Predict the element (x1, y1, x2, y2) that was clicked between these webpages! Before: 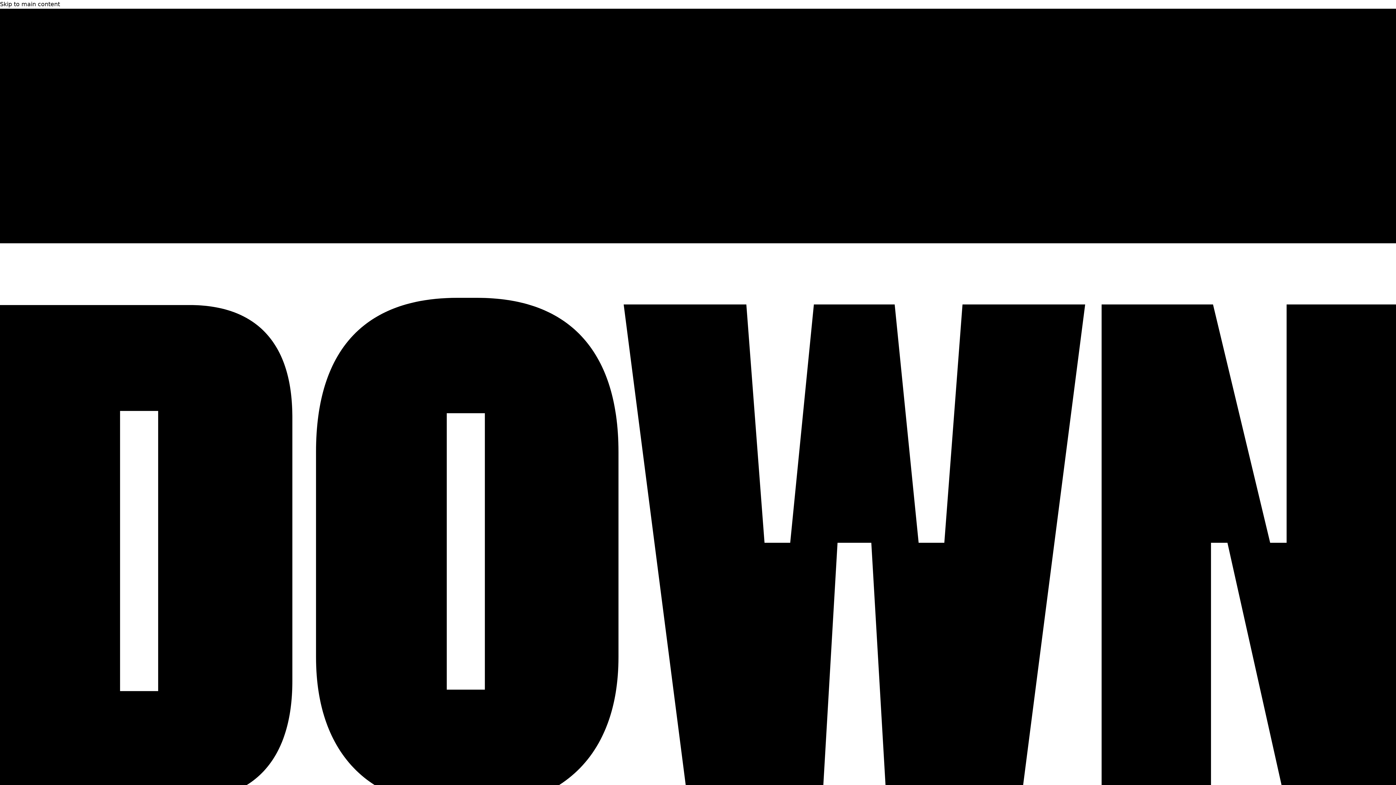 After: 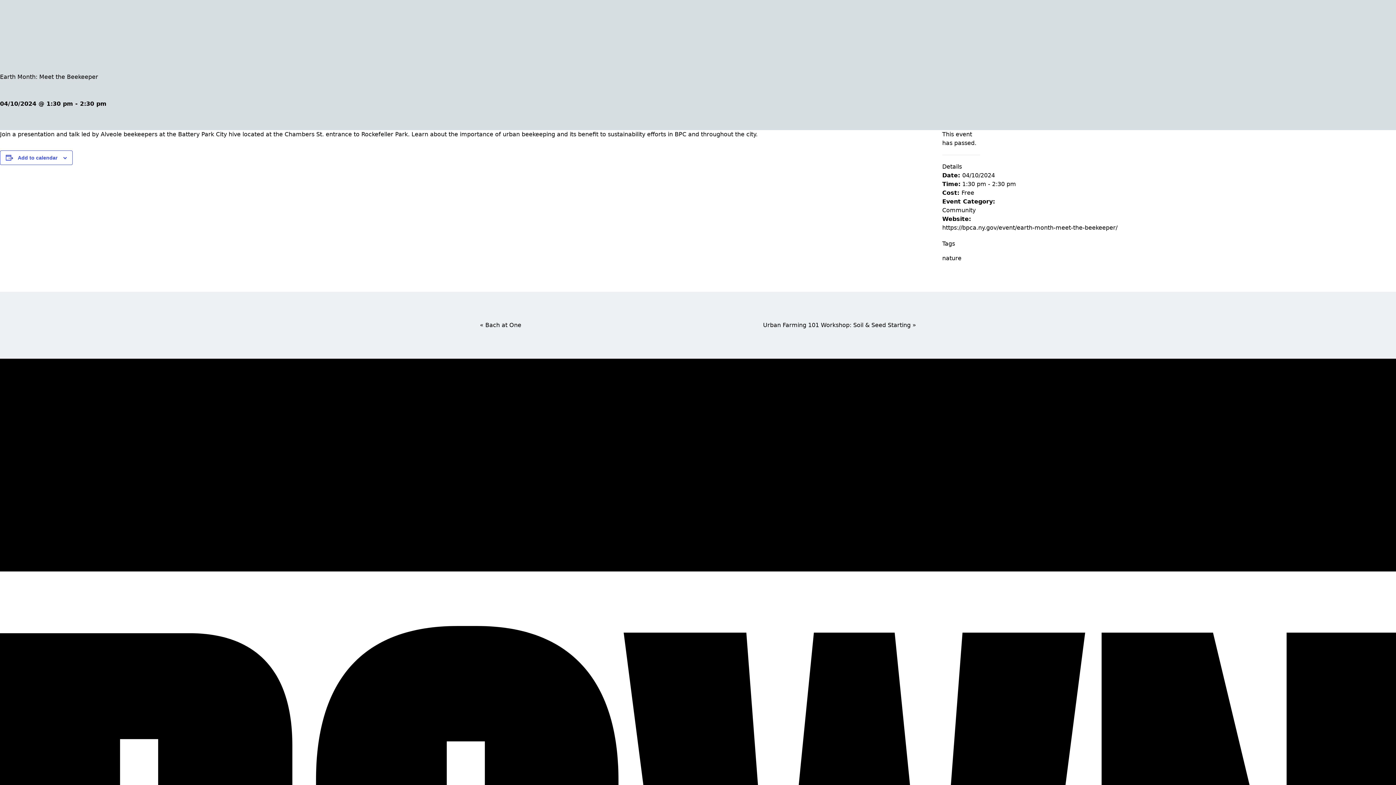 Action: bbox: (0, 0, 60, 7) label: Skip to main content